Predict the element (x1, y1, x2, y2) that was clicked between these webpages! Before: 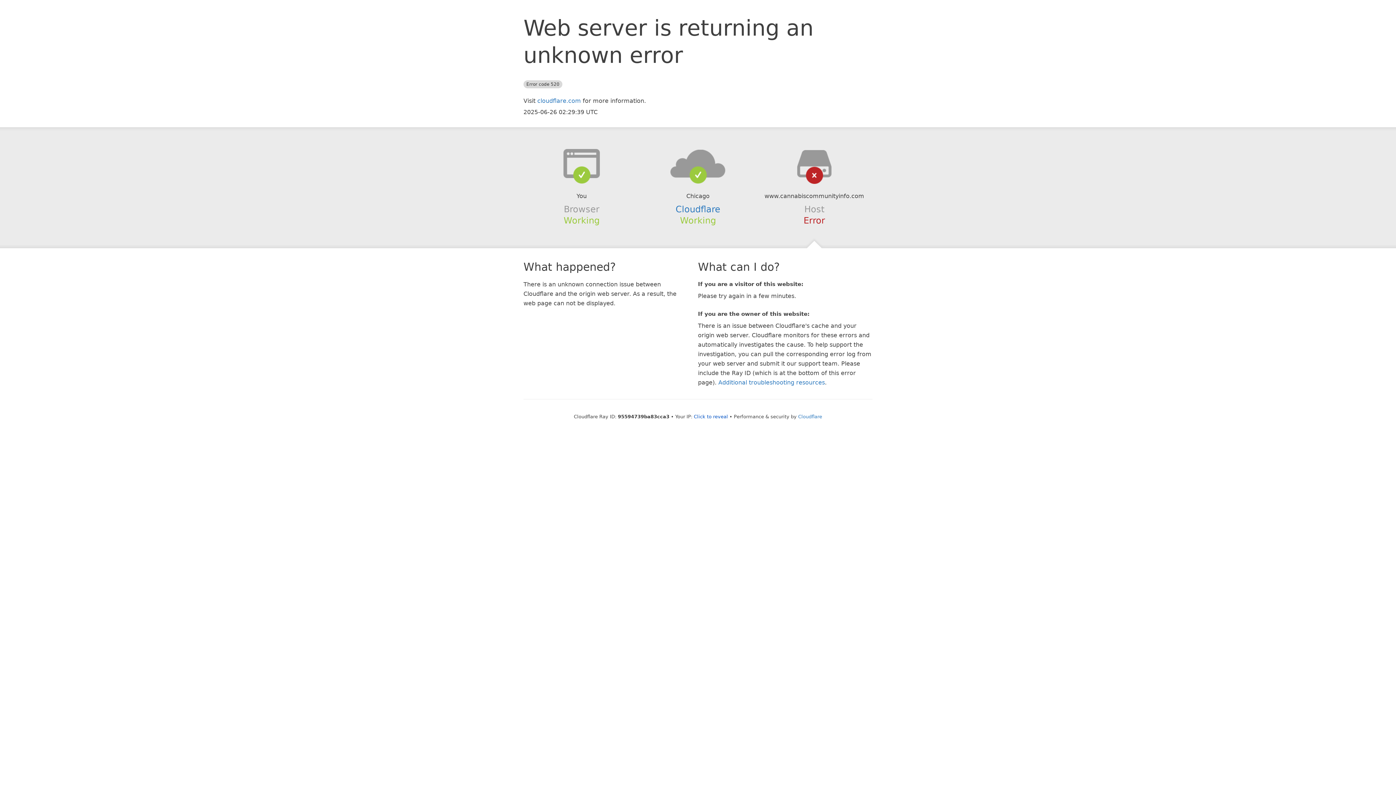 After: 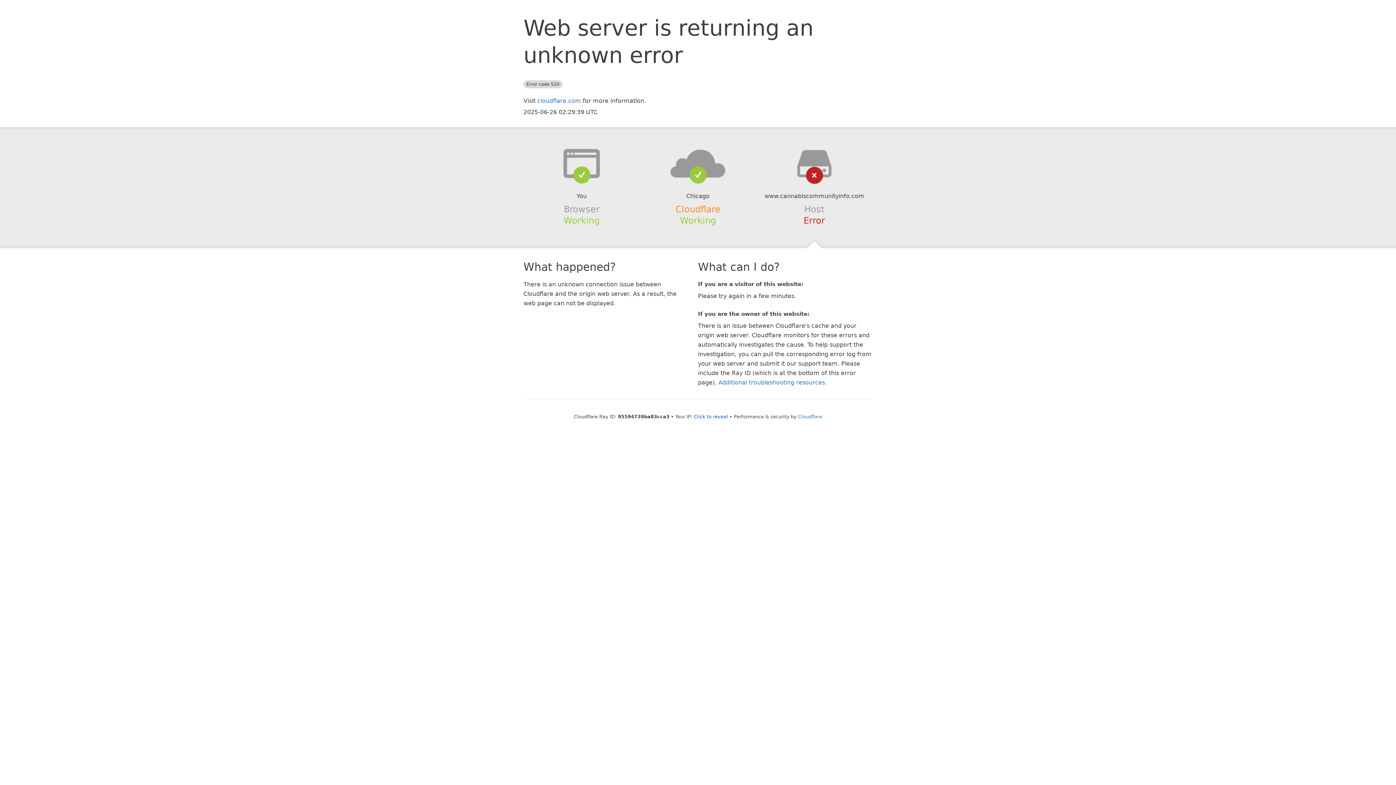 Action: bbox: (675, 204, 720, 214) label: Cloudflare